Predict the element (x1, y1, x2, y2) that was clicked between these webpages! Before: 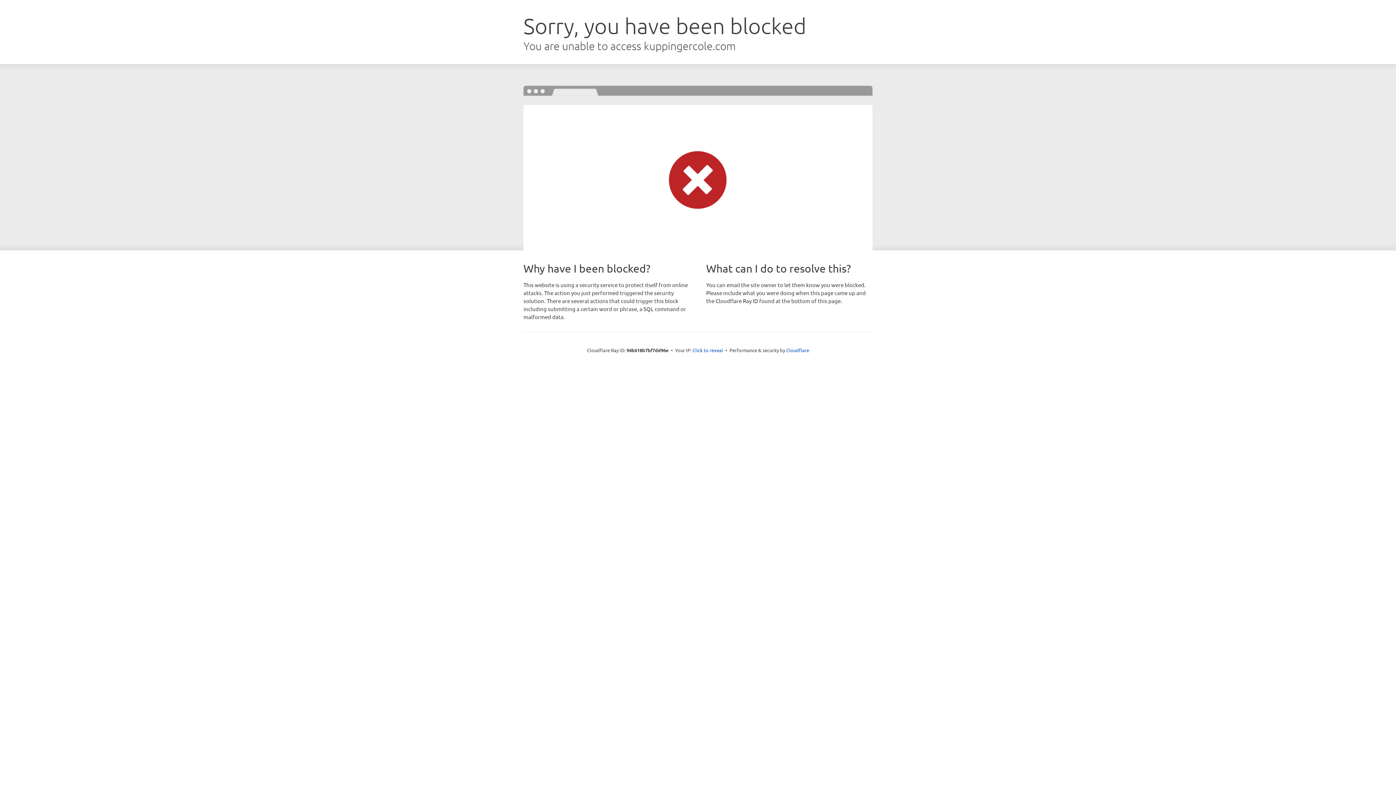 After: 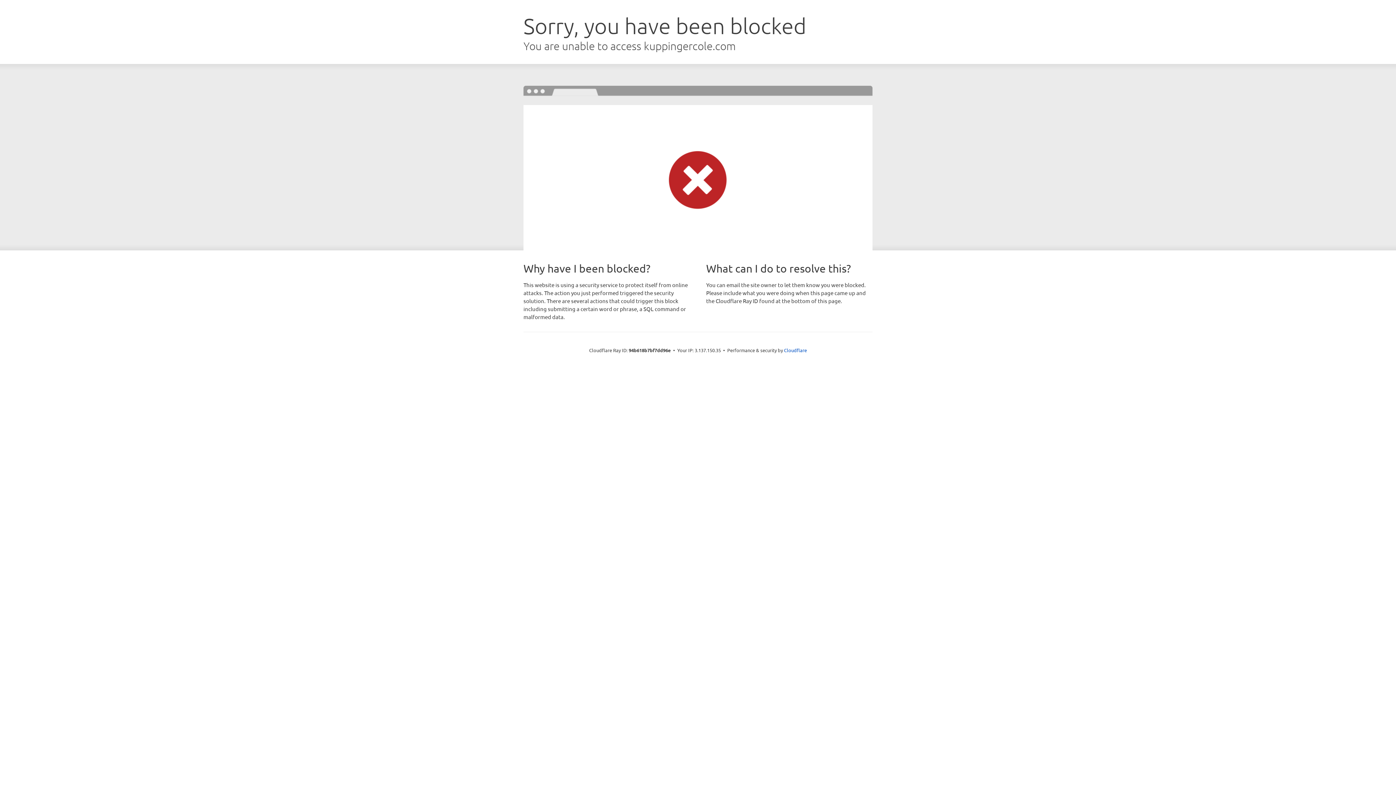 Action: bbox: (692, 346, 723, 353) label: Click to reveal